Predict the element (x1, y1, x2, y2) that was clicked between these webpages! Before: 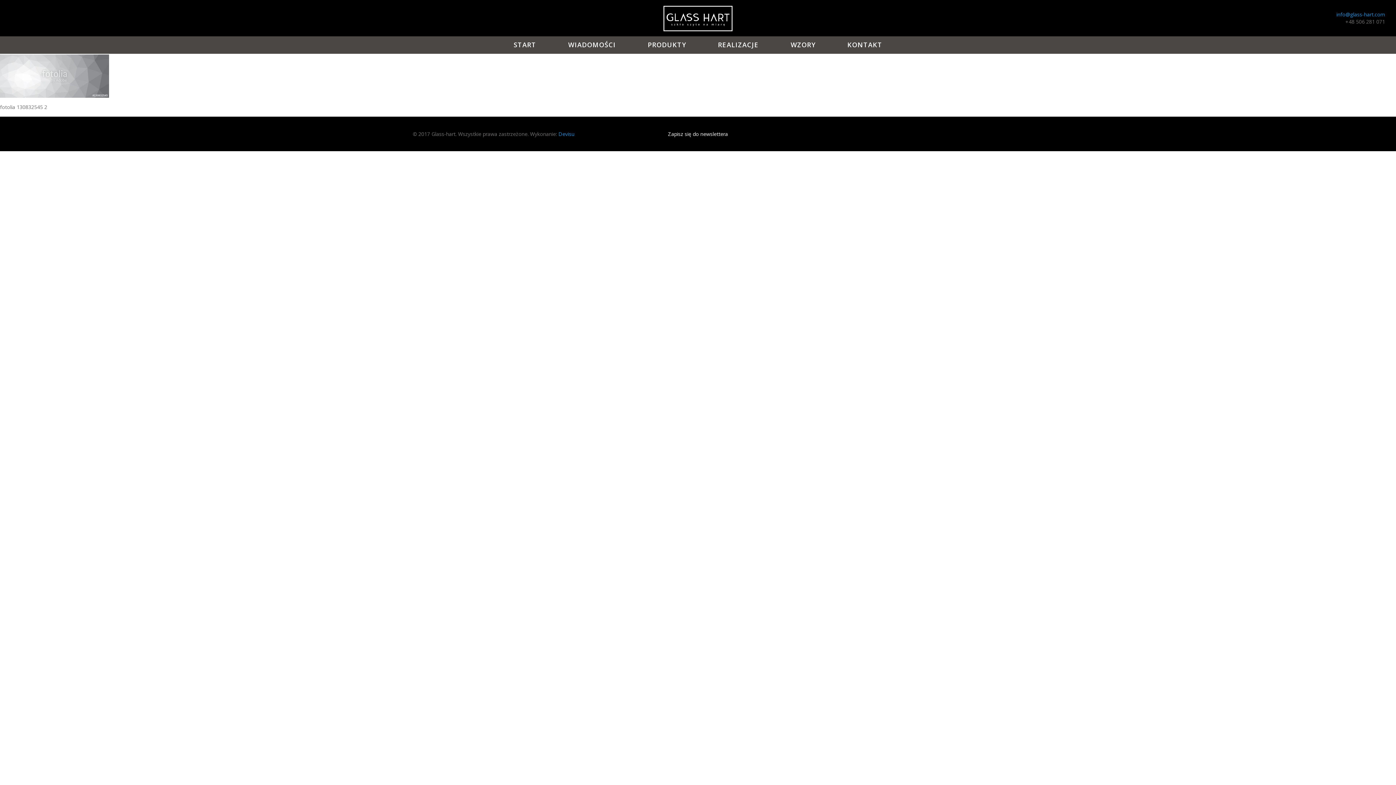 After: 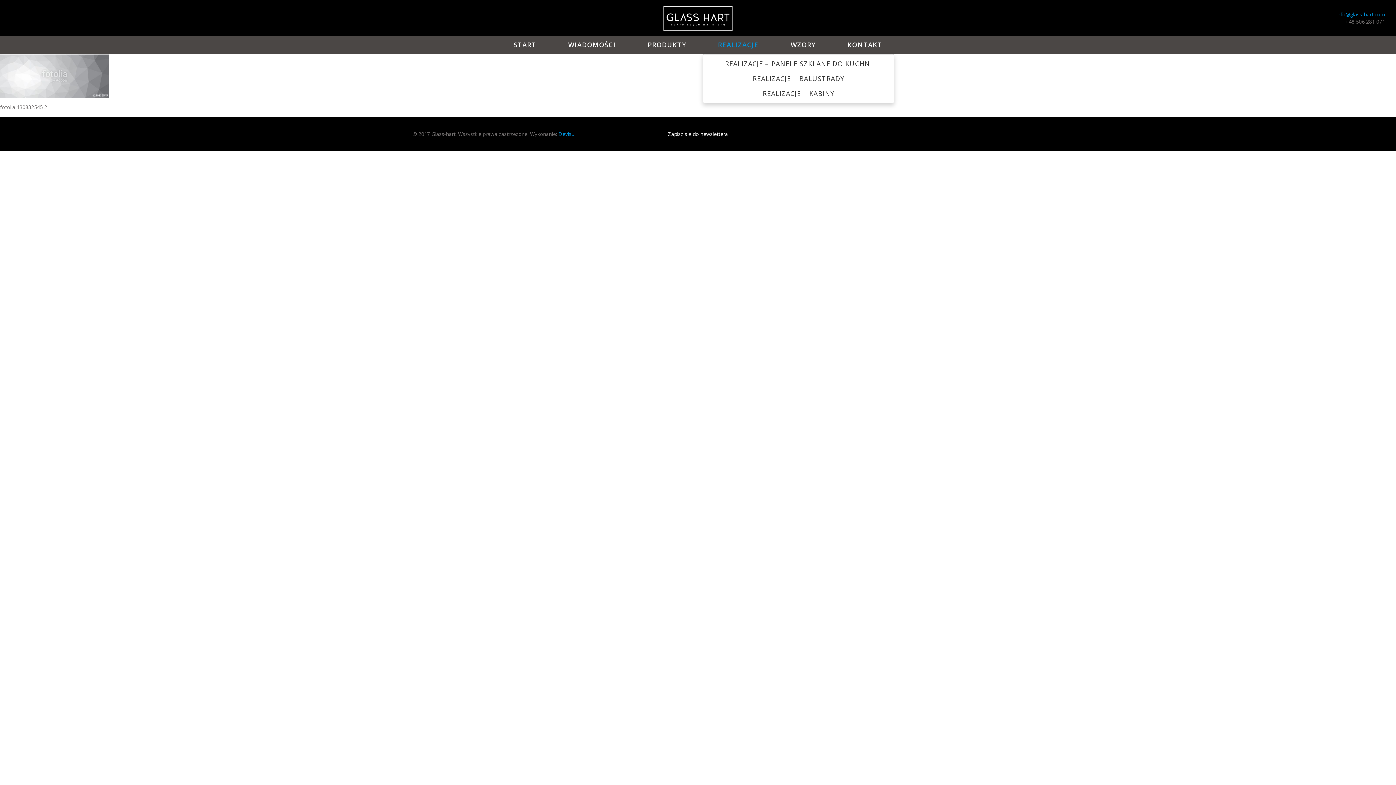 Action: bbox: (702, 36, 774, 53) label: REALIZACJE